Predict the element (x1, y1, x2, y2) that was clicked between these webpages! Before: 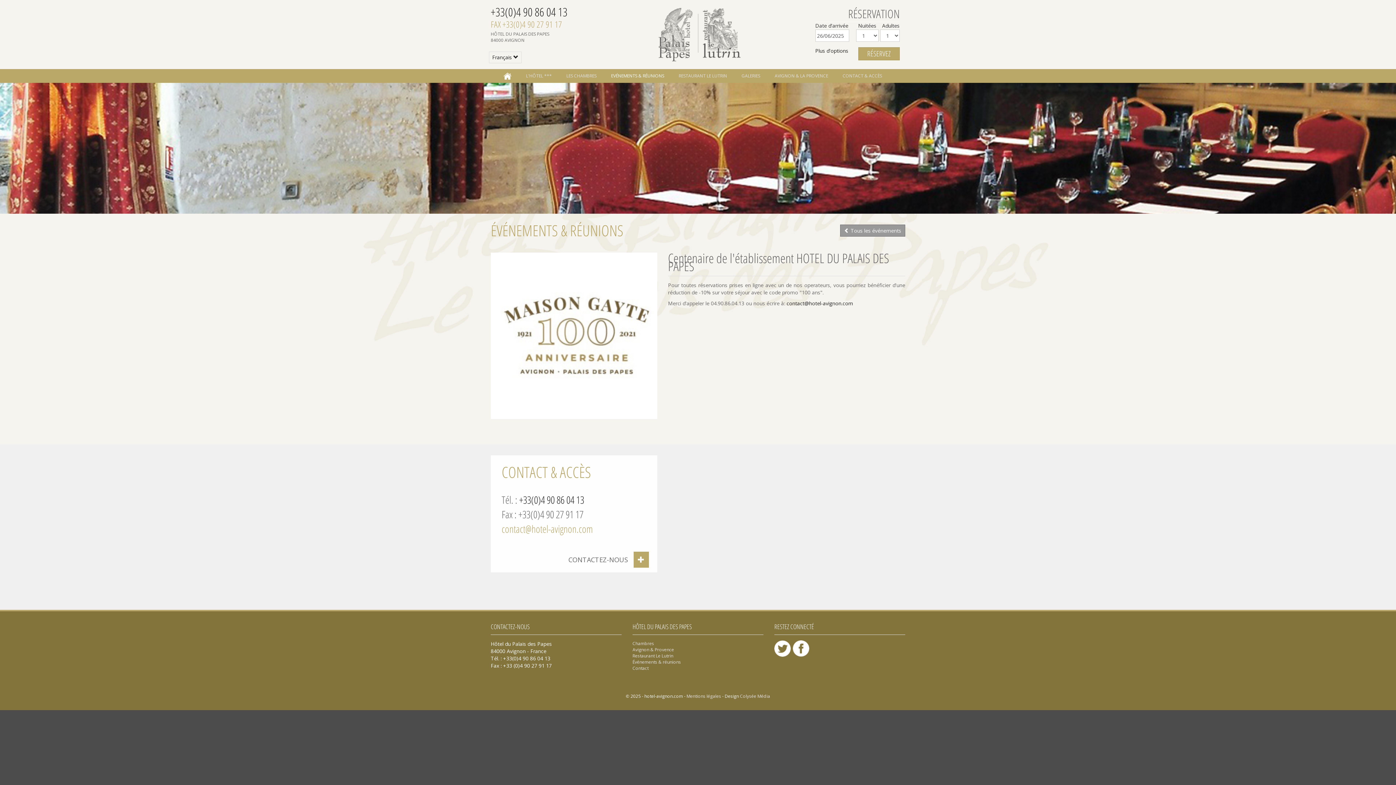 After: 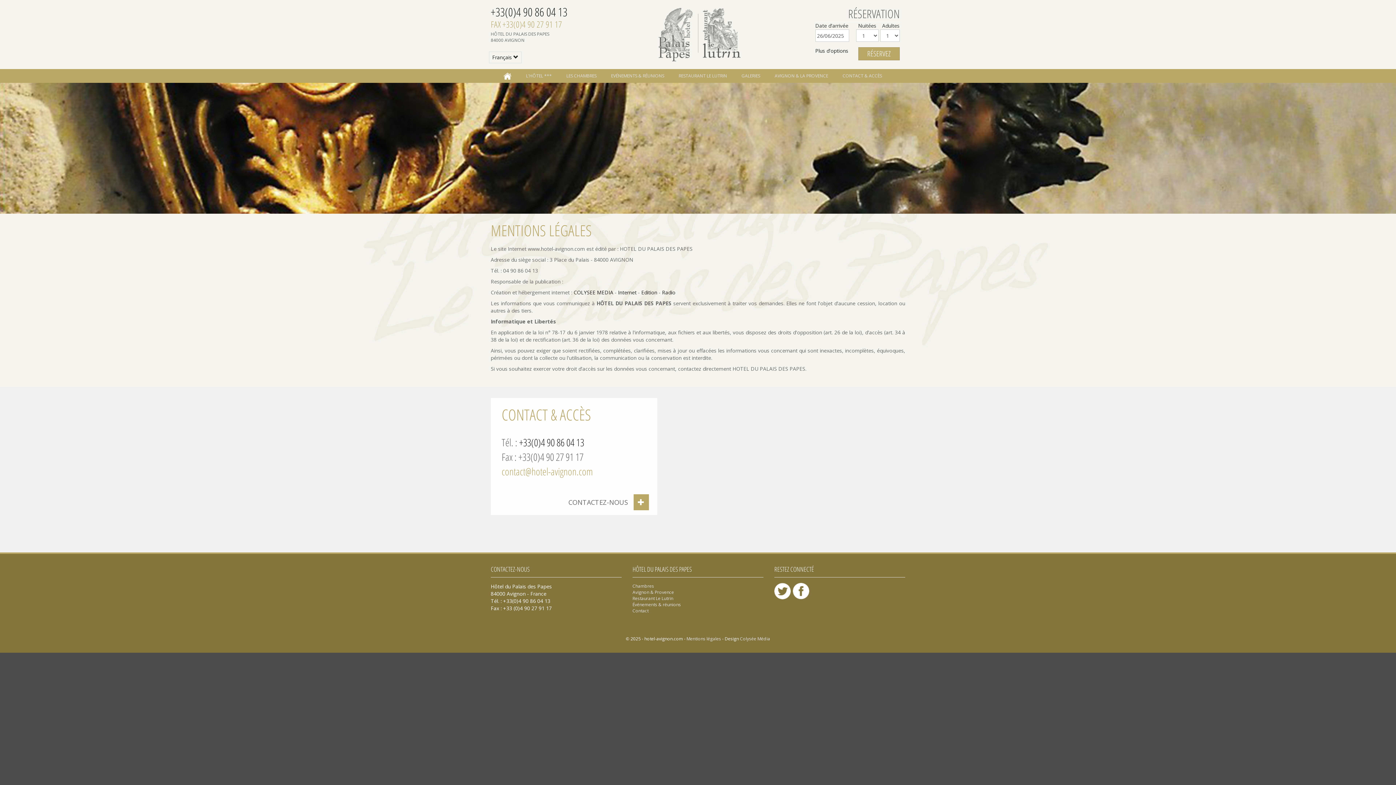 Action: bbox: (686, 693, 721, 699) label: Mentions légales